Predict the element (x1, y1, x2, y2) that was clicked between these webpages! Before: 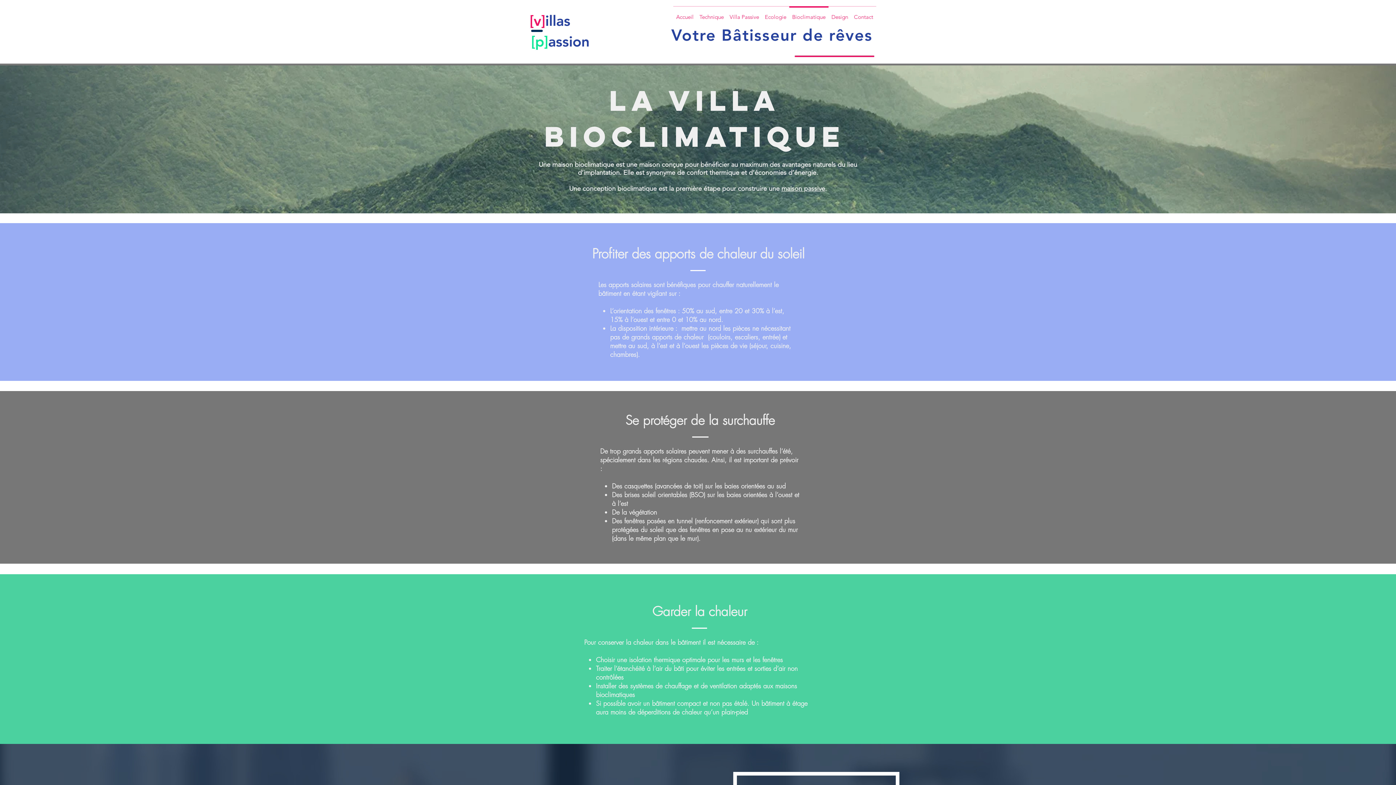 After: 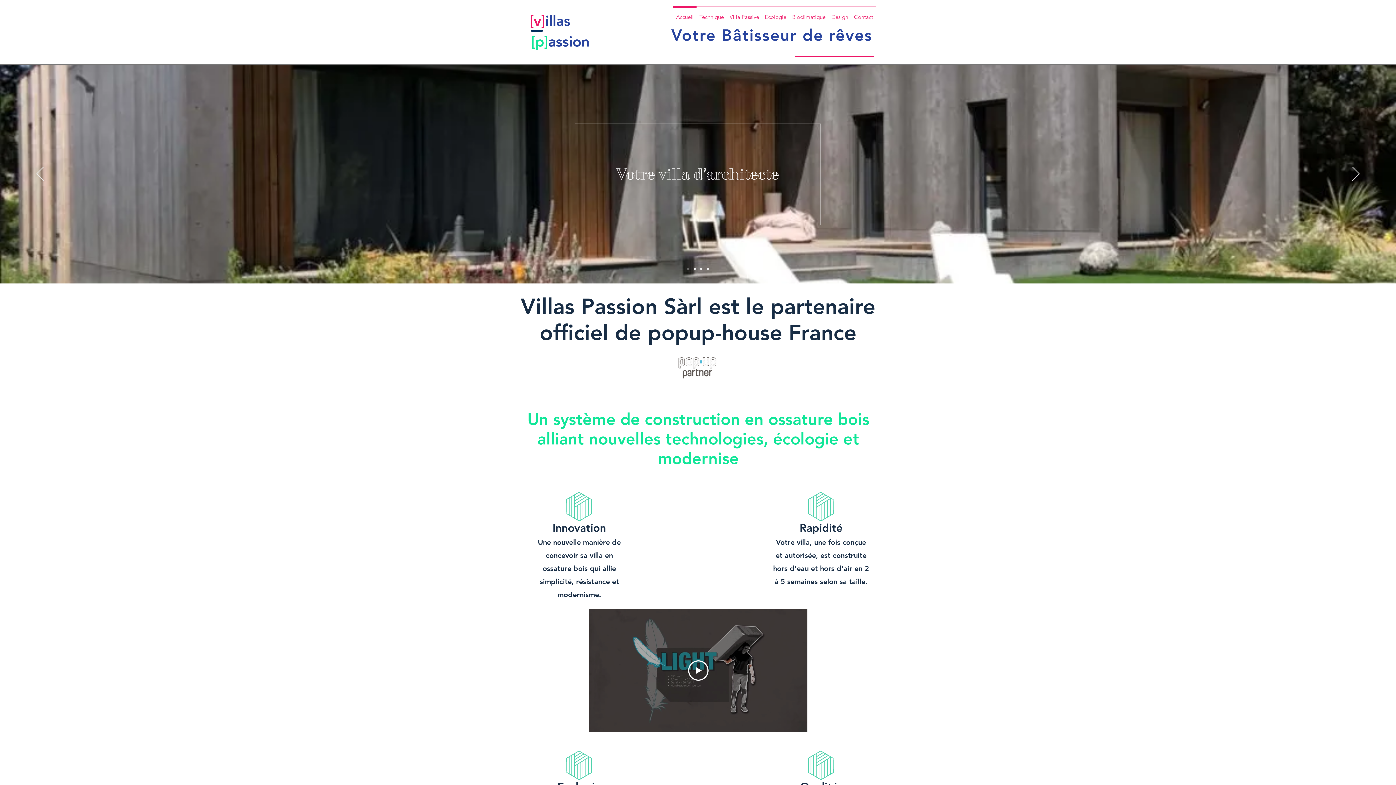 Action: label: ] bbox: (541, 12, 545, 29)